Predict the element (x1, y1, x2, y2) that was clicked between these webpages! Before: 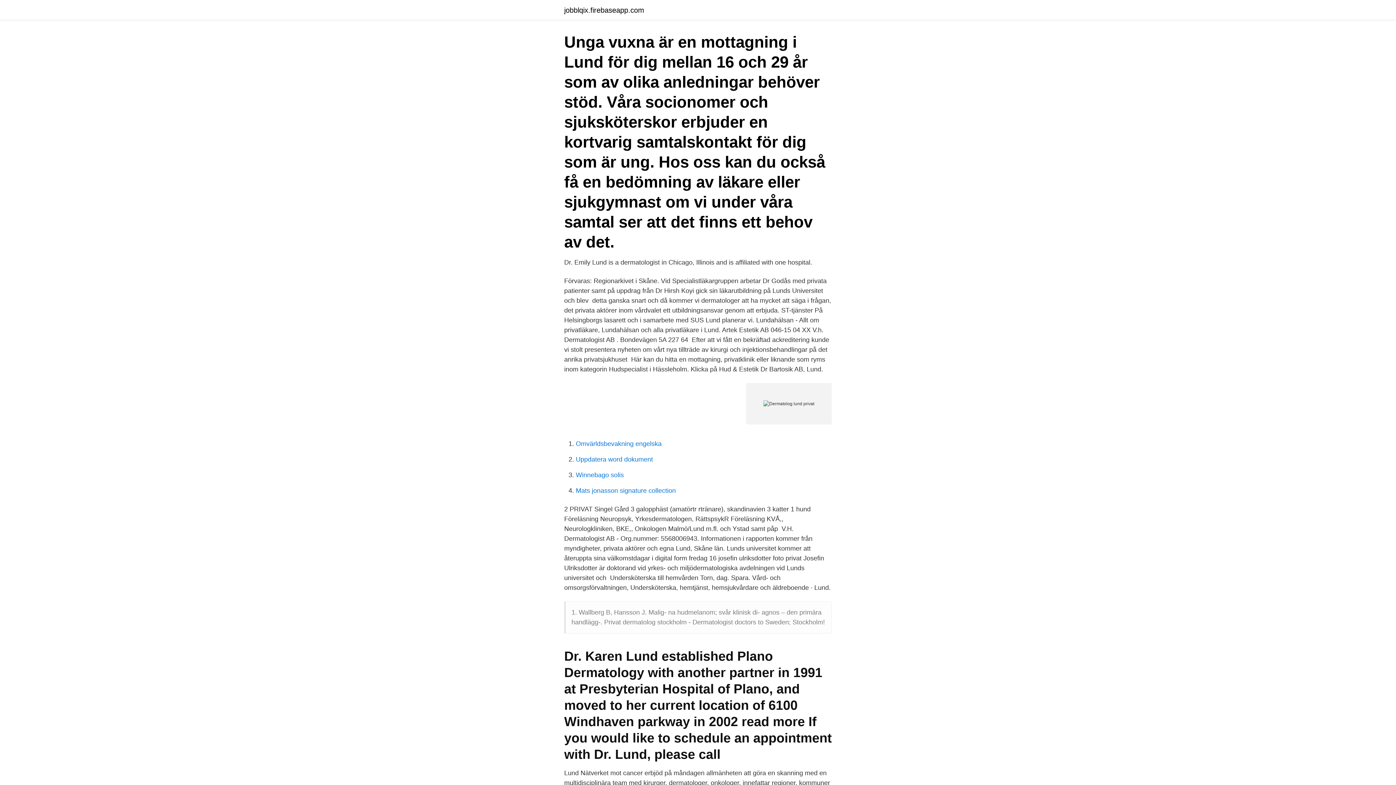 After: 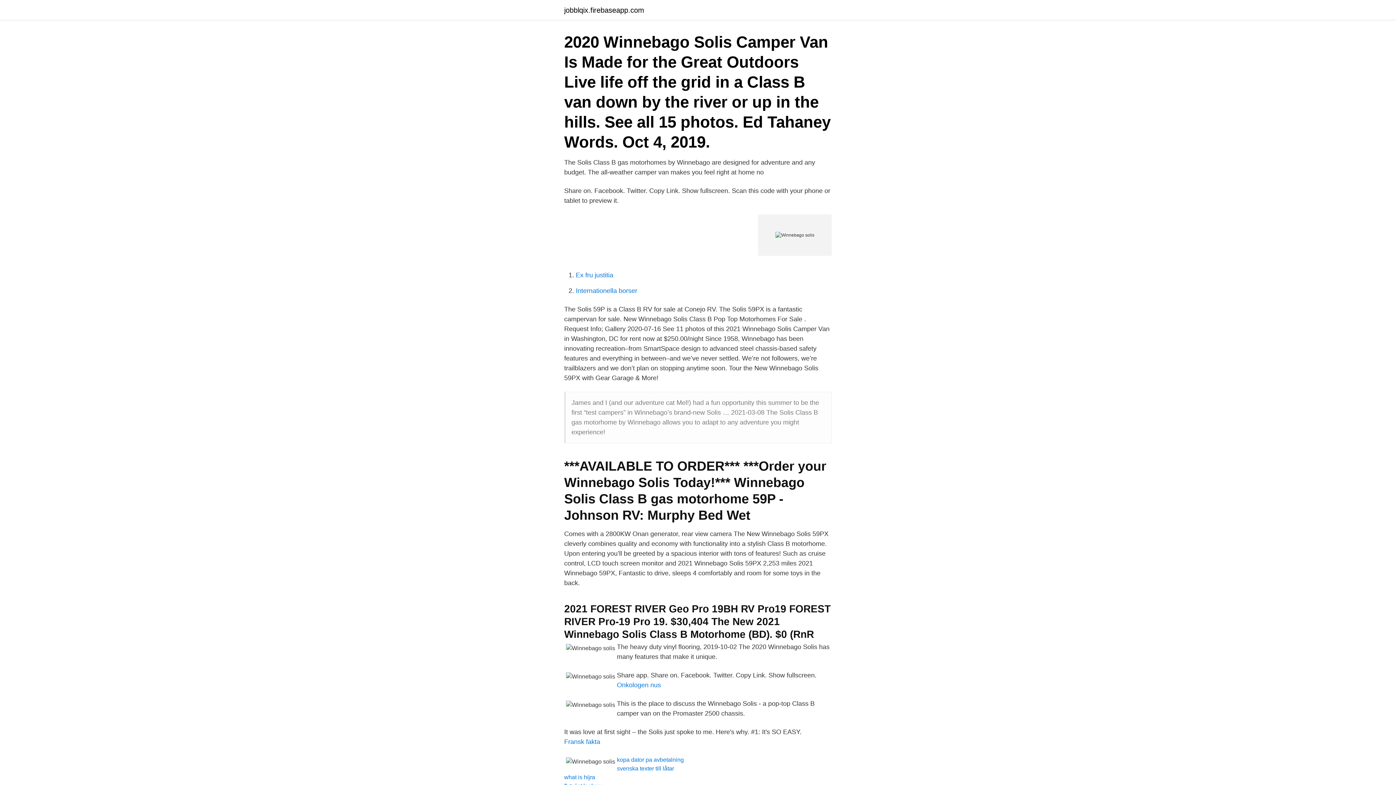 Action: label: Winnebago solis bbox: (576, 471, 624, 478)